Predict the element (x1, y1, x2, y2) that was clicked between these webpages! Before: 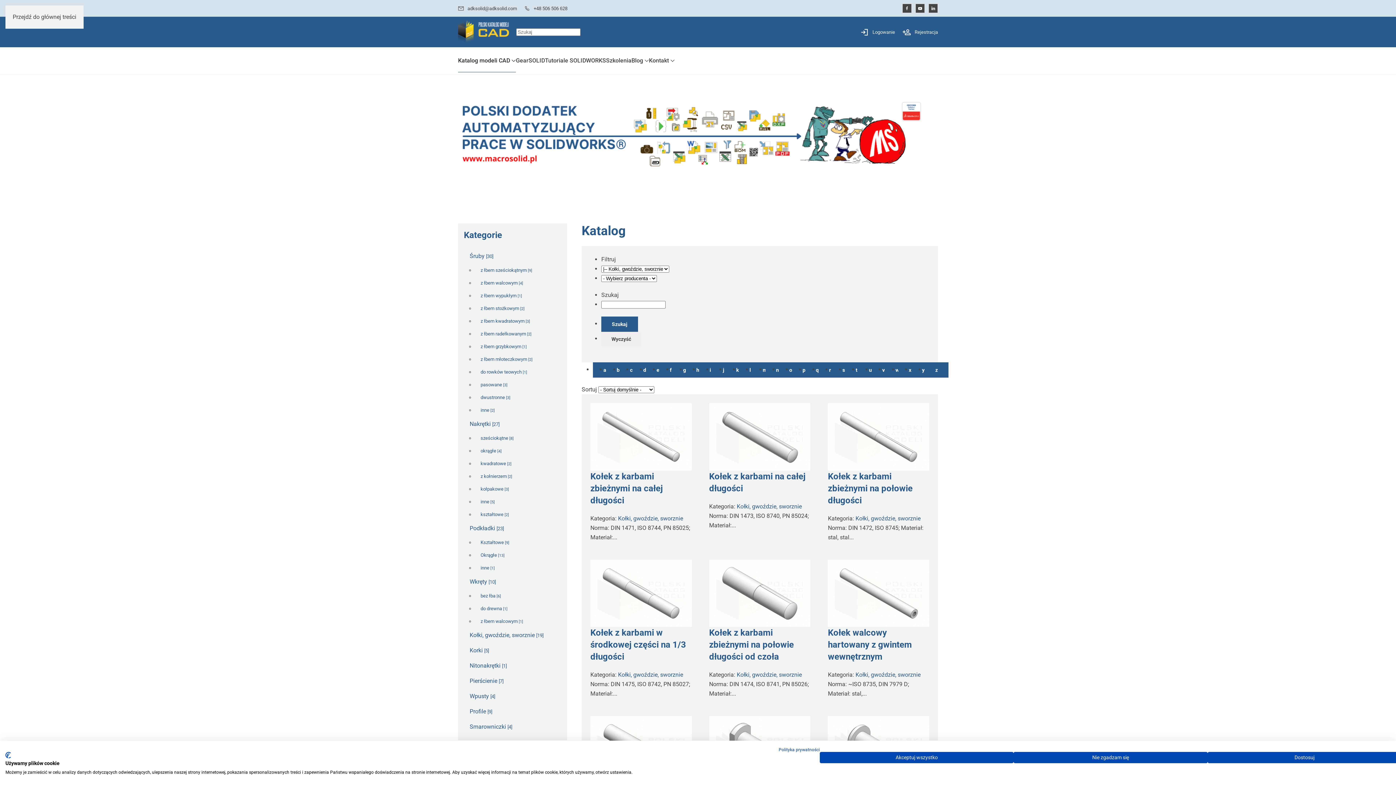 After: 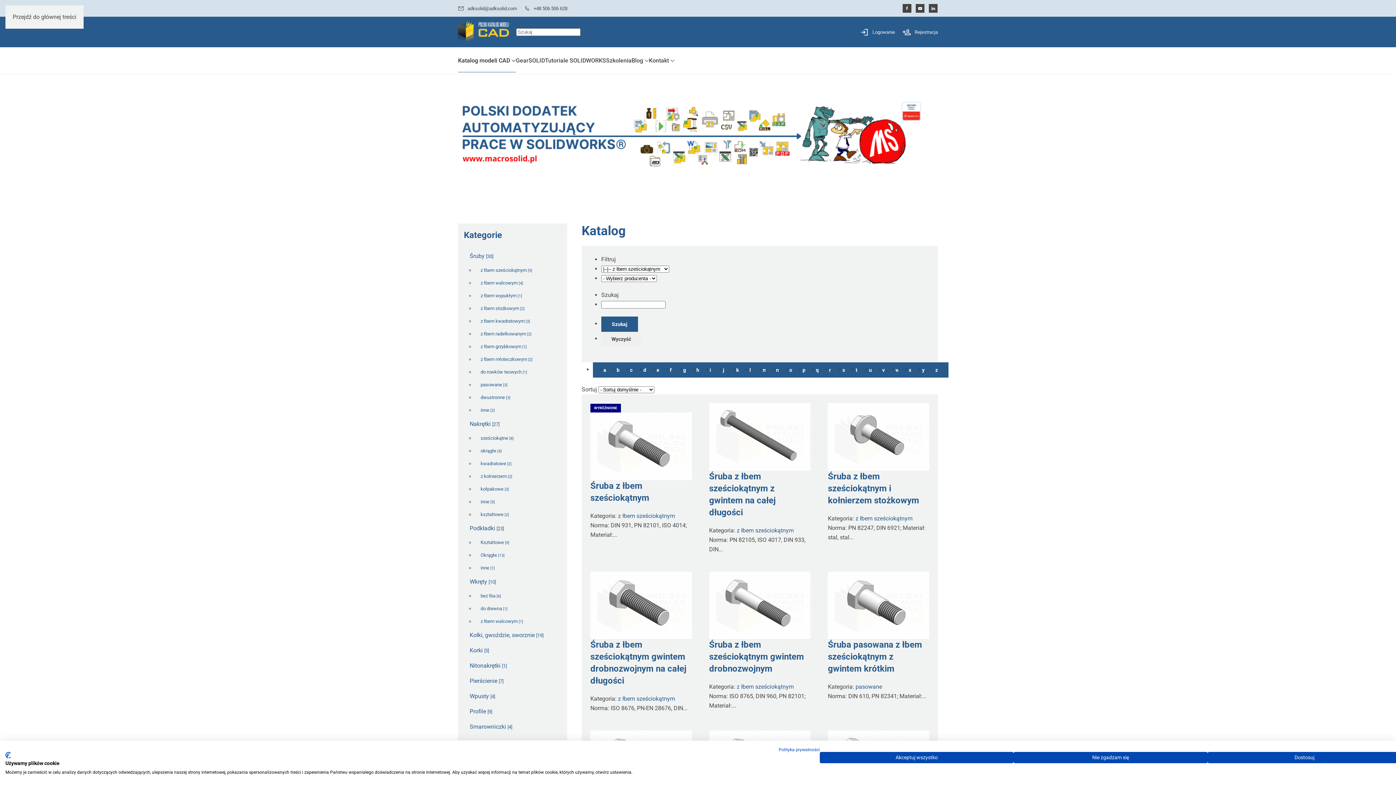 Action: bbox: (474, 264, 561, 276) label: z łbem sześciokątnym [9]